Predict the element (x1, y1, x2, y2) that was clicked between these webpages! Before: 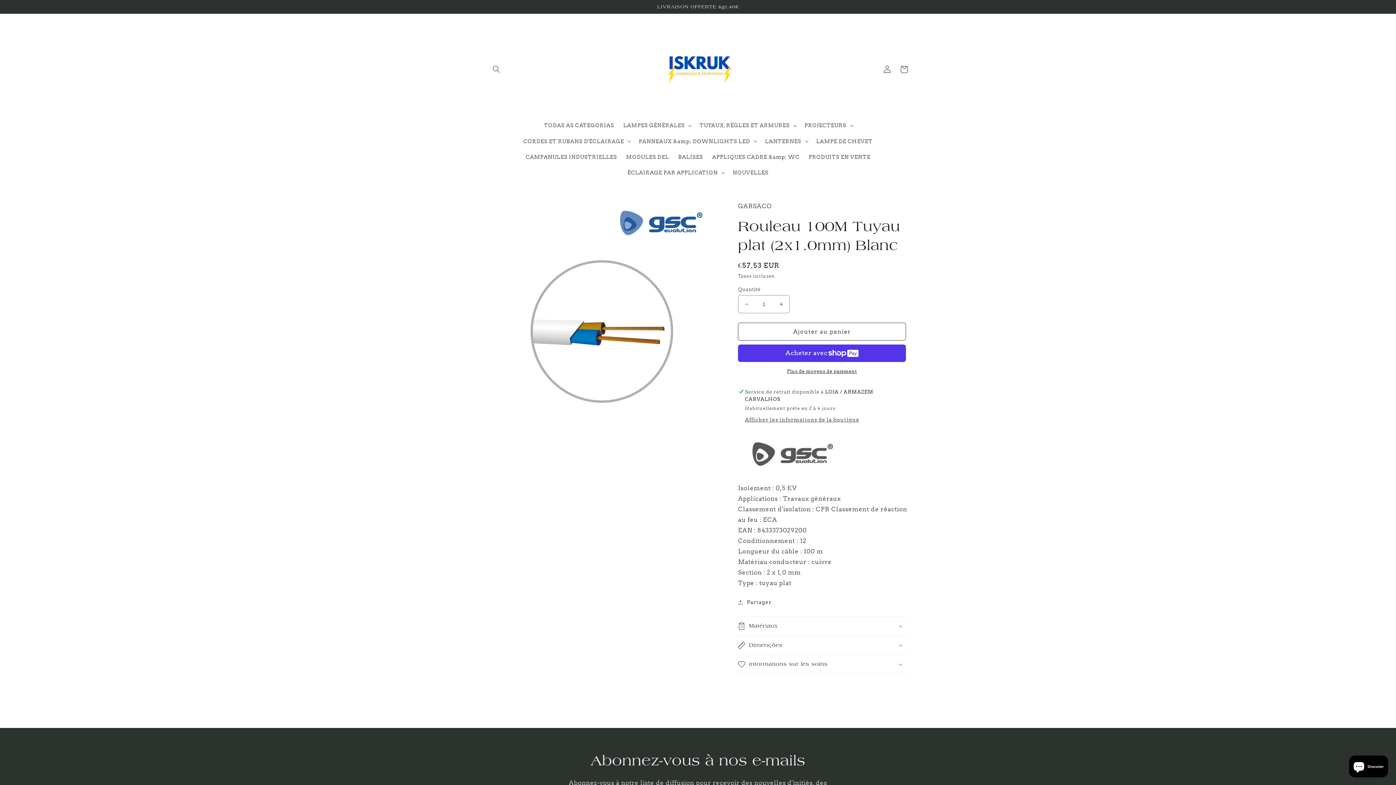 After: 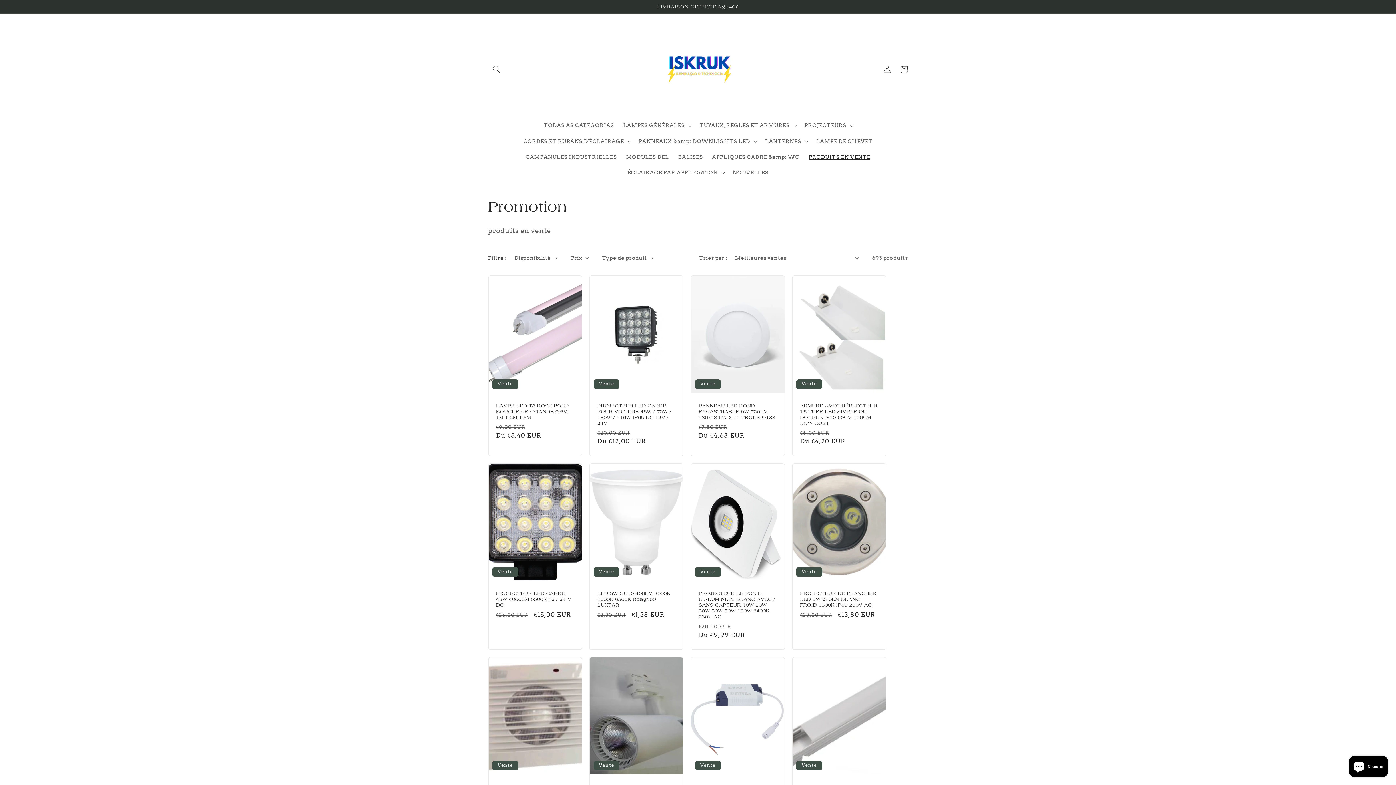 Action: bbox: (804, 149, 875, 164) label: PRODUITS EN VENTE